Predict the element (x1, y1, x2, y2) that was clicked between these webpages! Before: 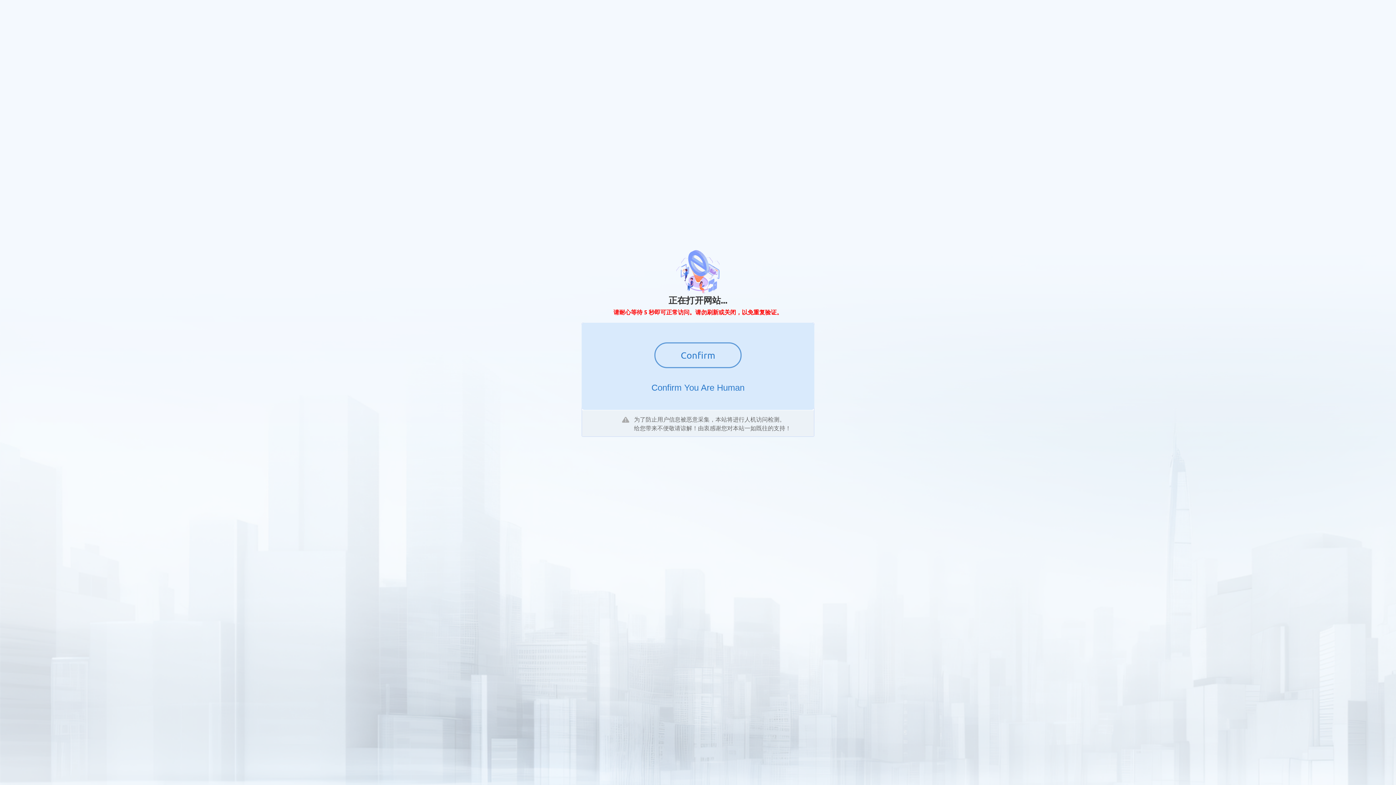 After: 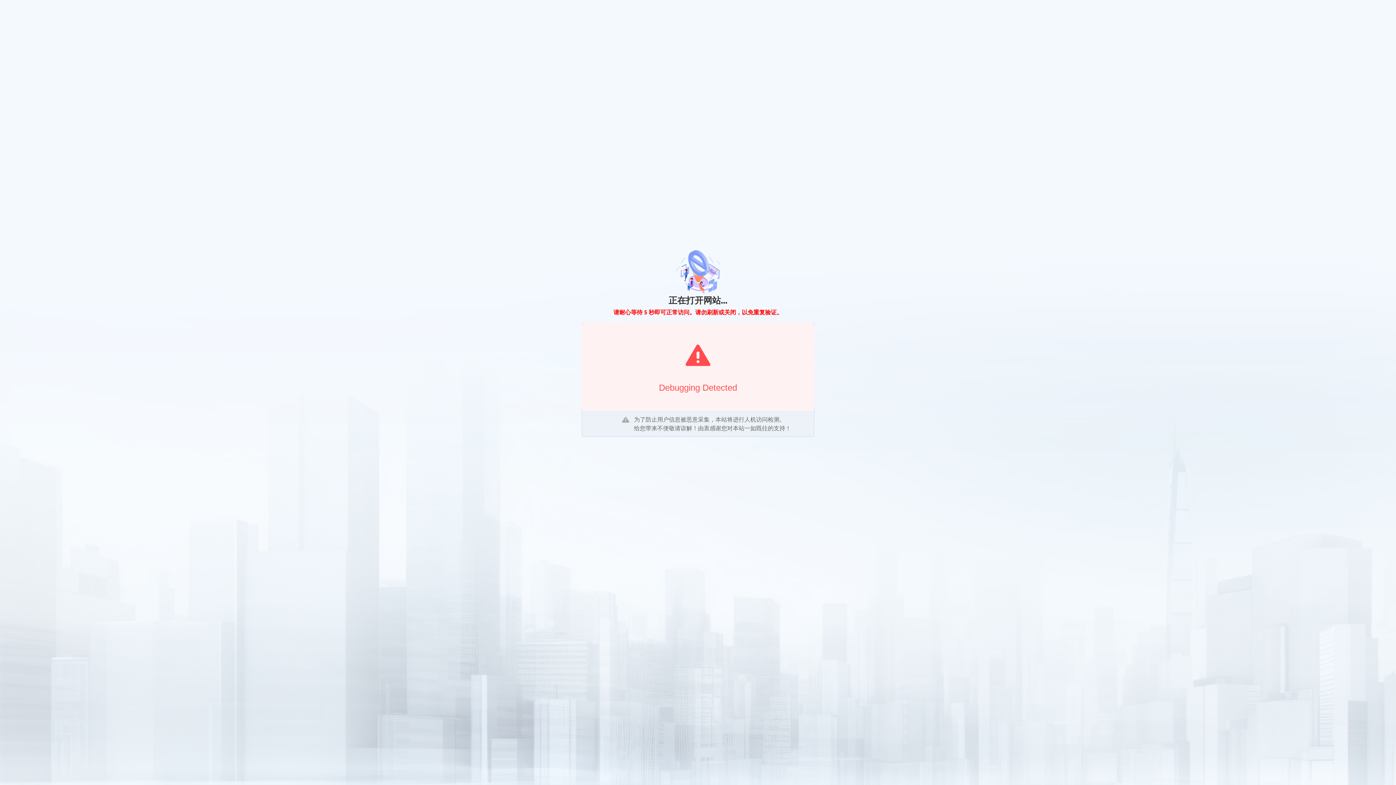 Action: bbox: (654, 342, 741, 368) label: Confirm